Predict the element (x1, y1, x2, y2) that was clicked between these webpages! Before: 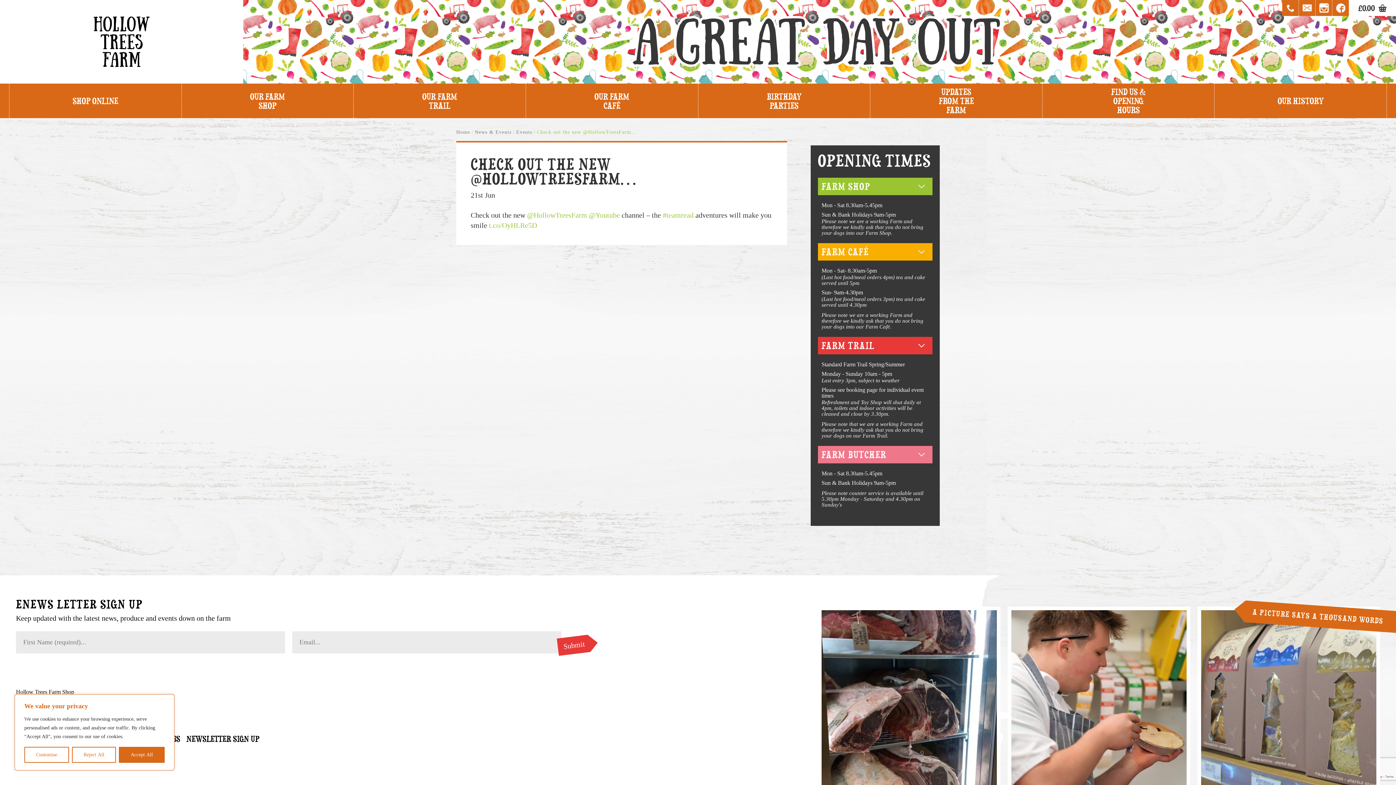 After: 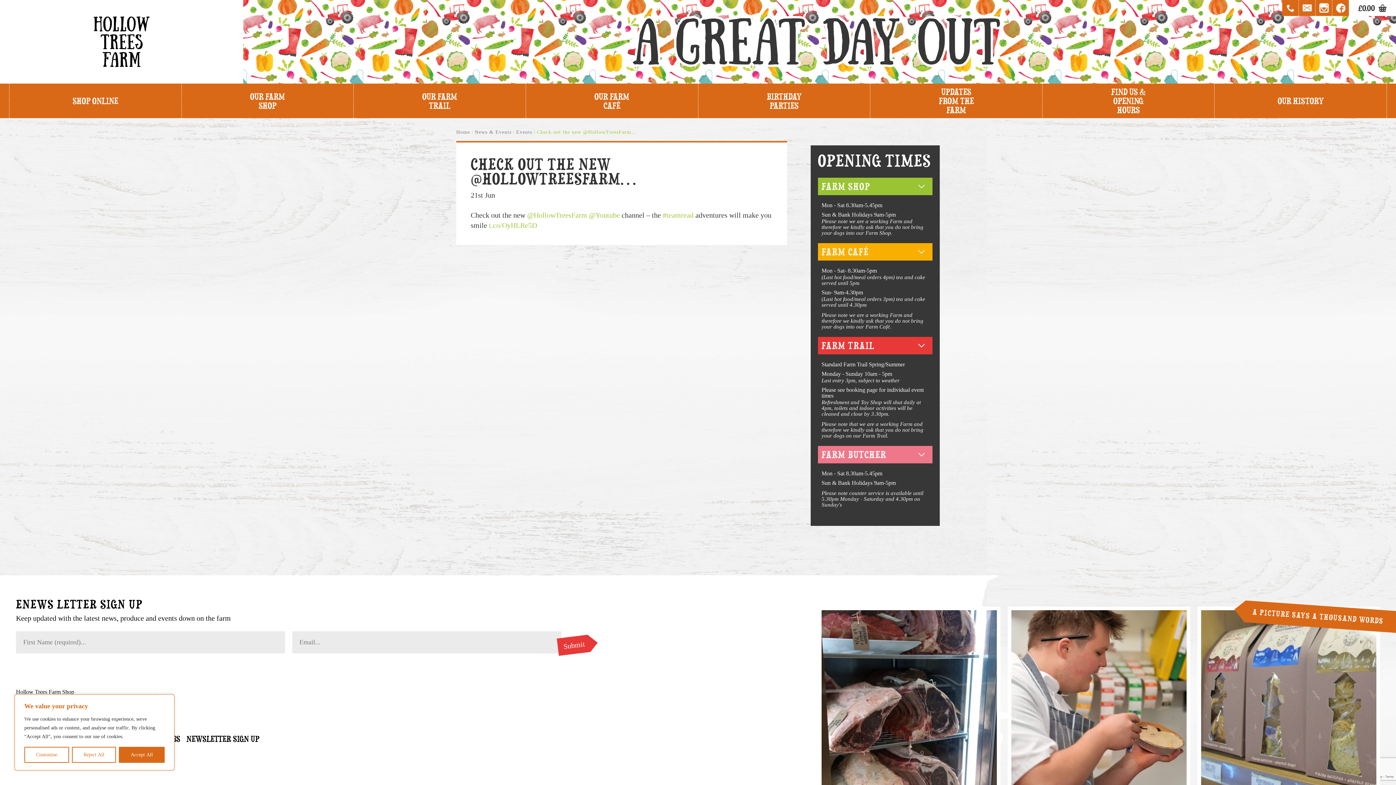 Action: bbox: (1299, 0, 1316, 16) label: shop@hollowtrees.co.uk